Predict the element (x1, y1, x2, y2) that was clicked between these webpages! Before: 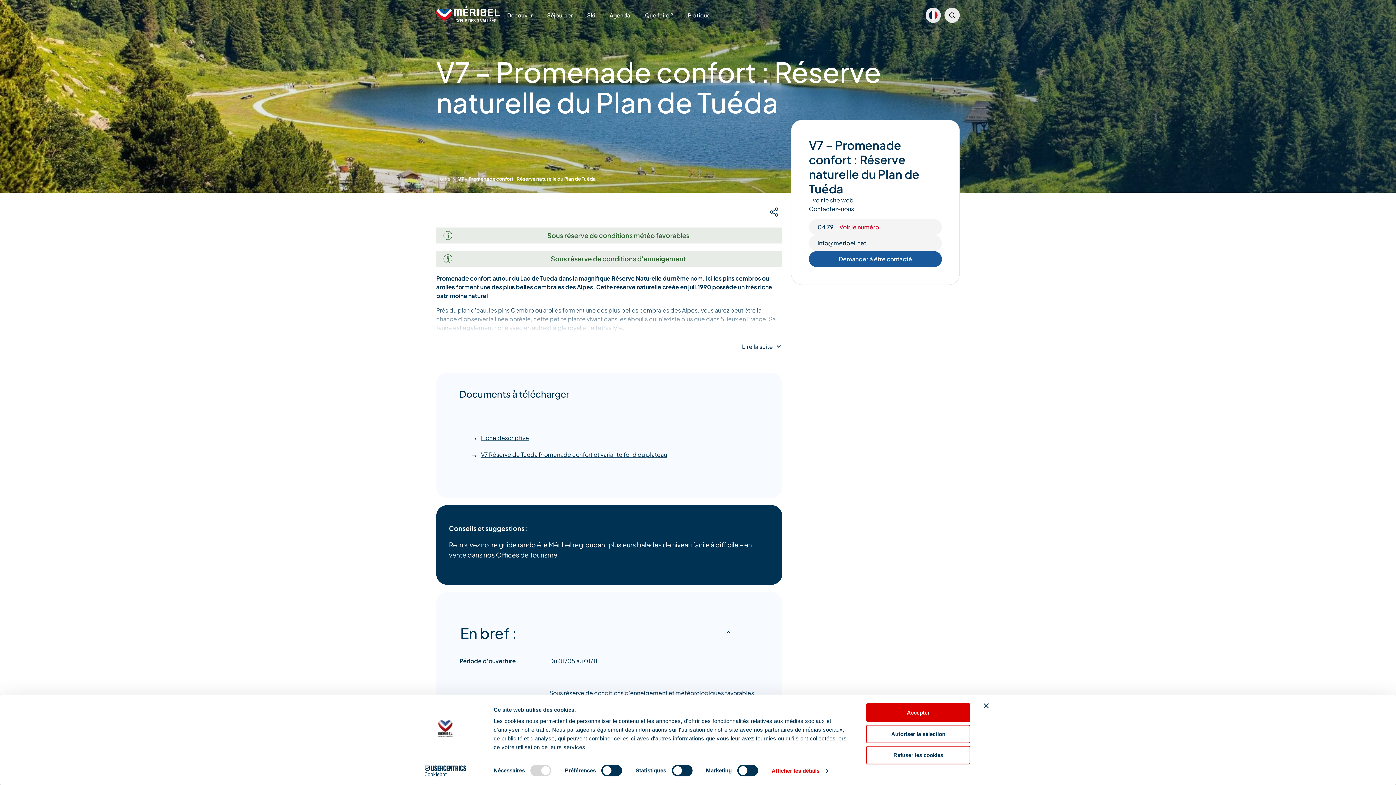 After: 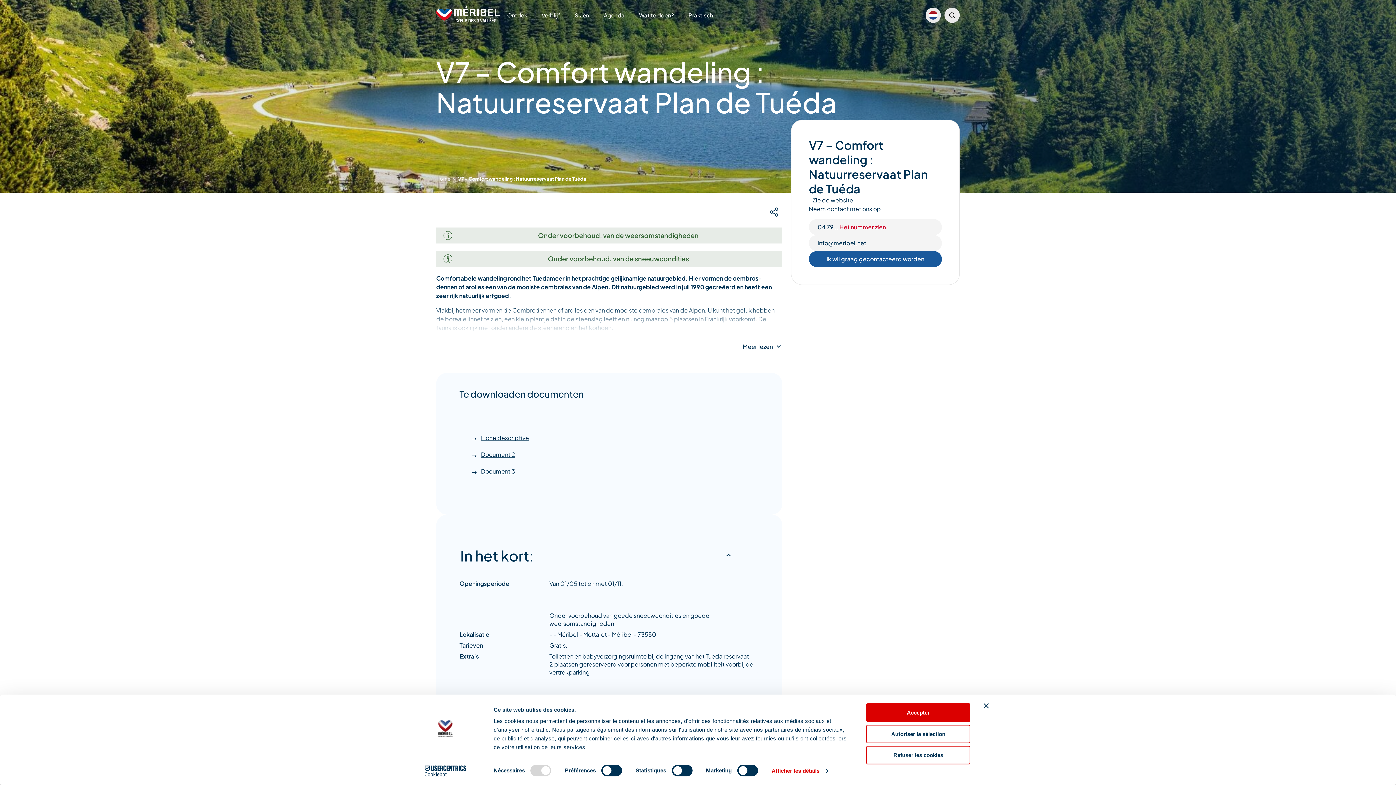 Action: bbox: (925, 22, 941, 38)